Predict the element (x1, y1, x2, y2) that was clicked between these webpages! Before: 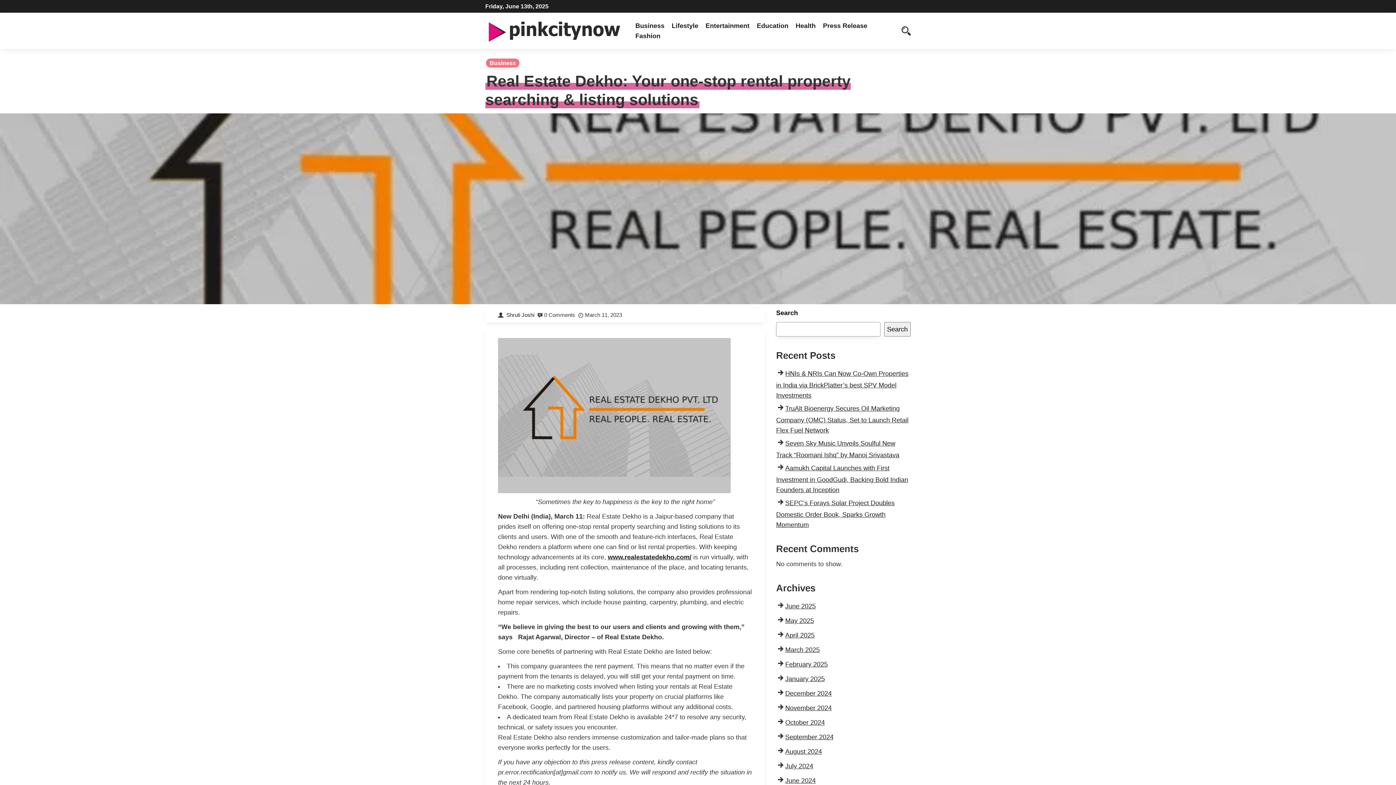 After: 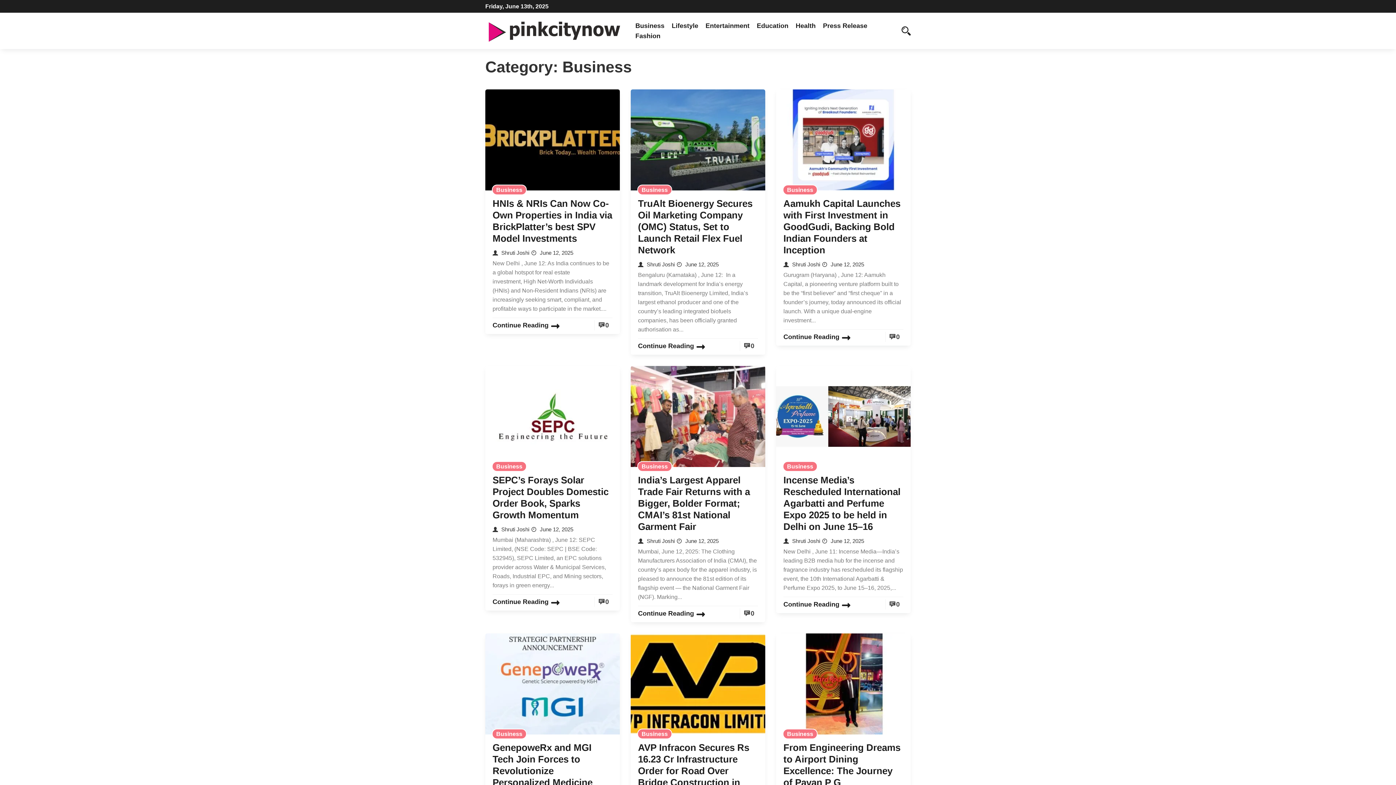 Action: bbox: (489, 60, 516, 66) label: Business